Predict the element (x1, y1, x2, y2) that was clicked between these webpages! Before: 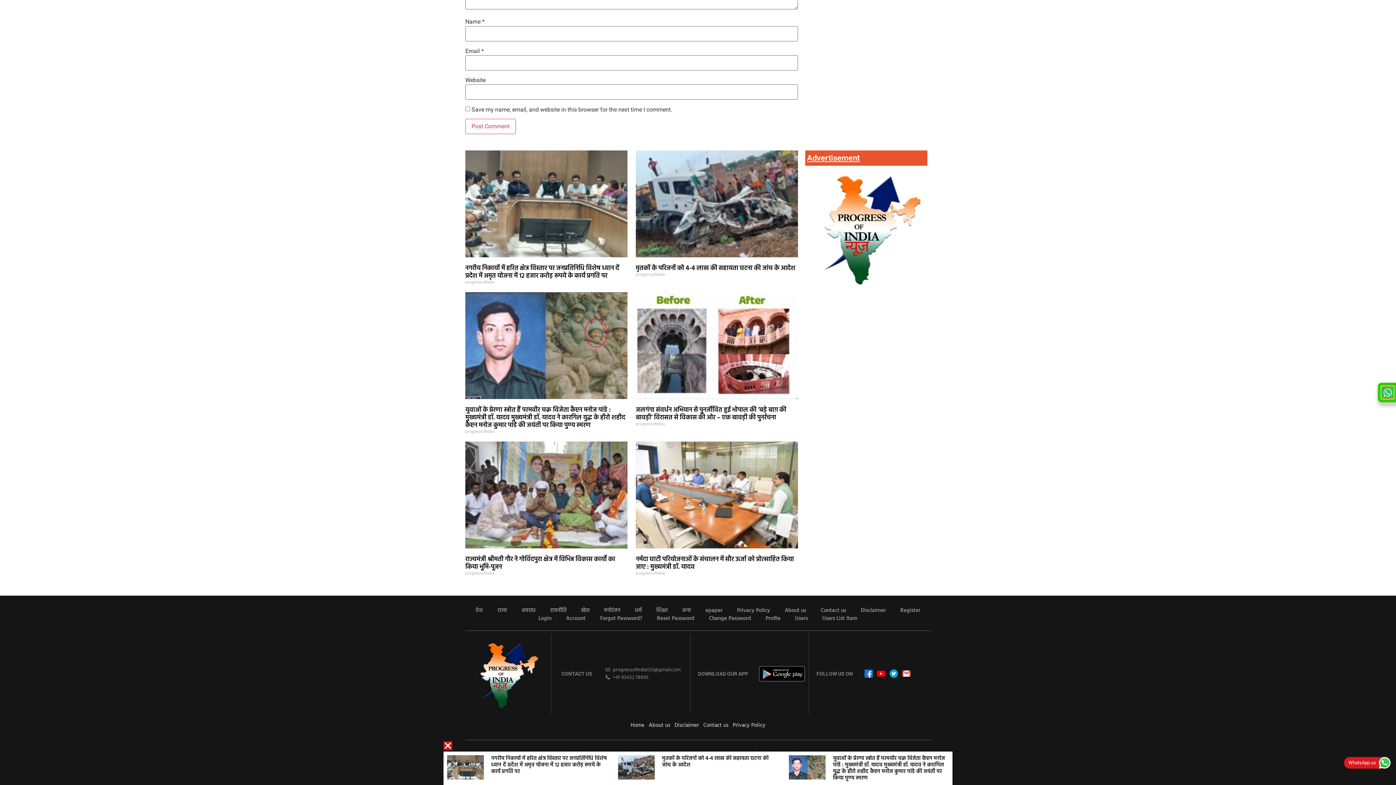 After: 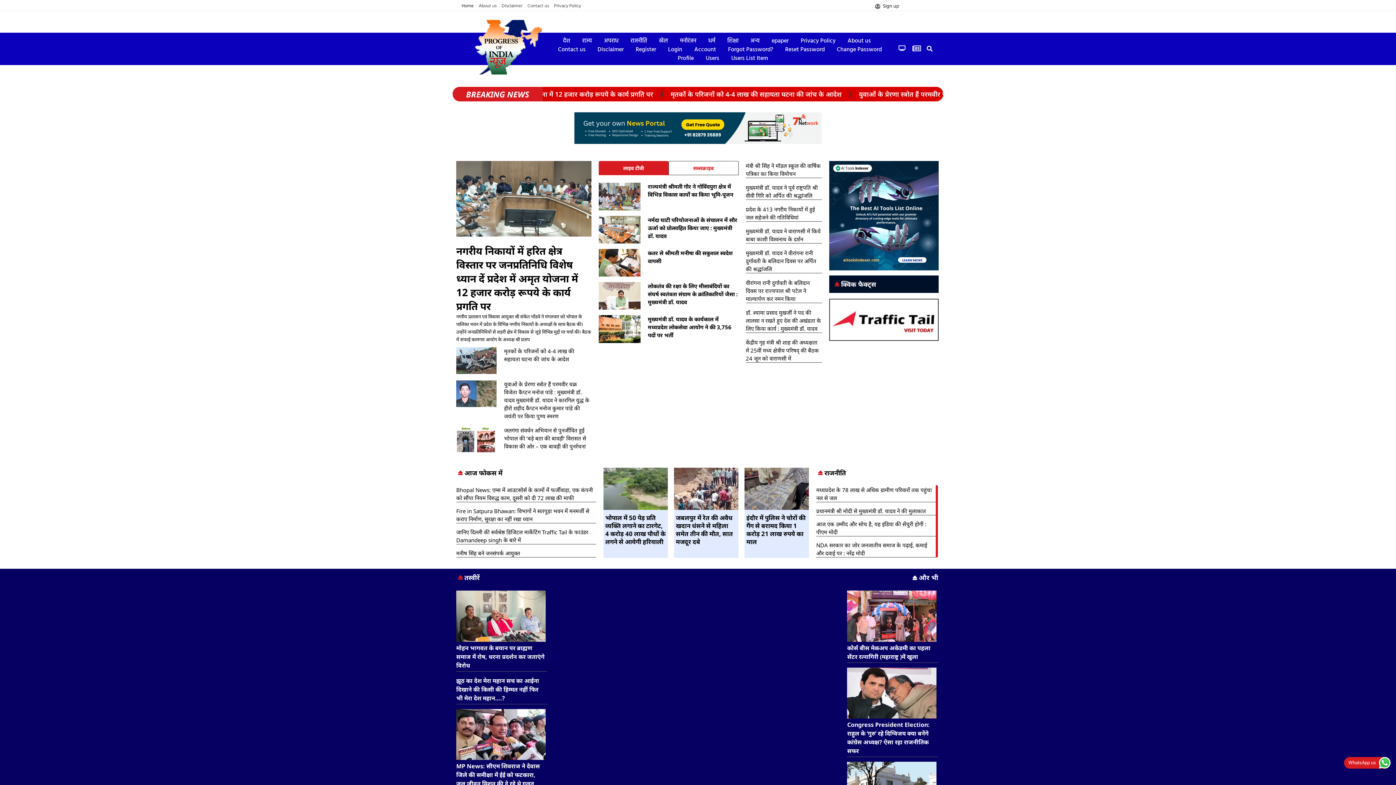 Action: label: Home bbox: (461, 2, 473, 9)